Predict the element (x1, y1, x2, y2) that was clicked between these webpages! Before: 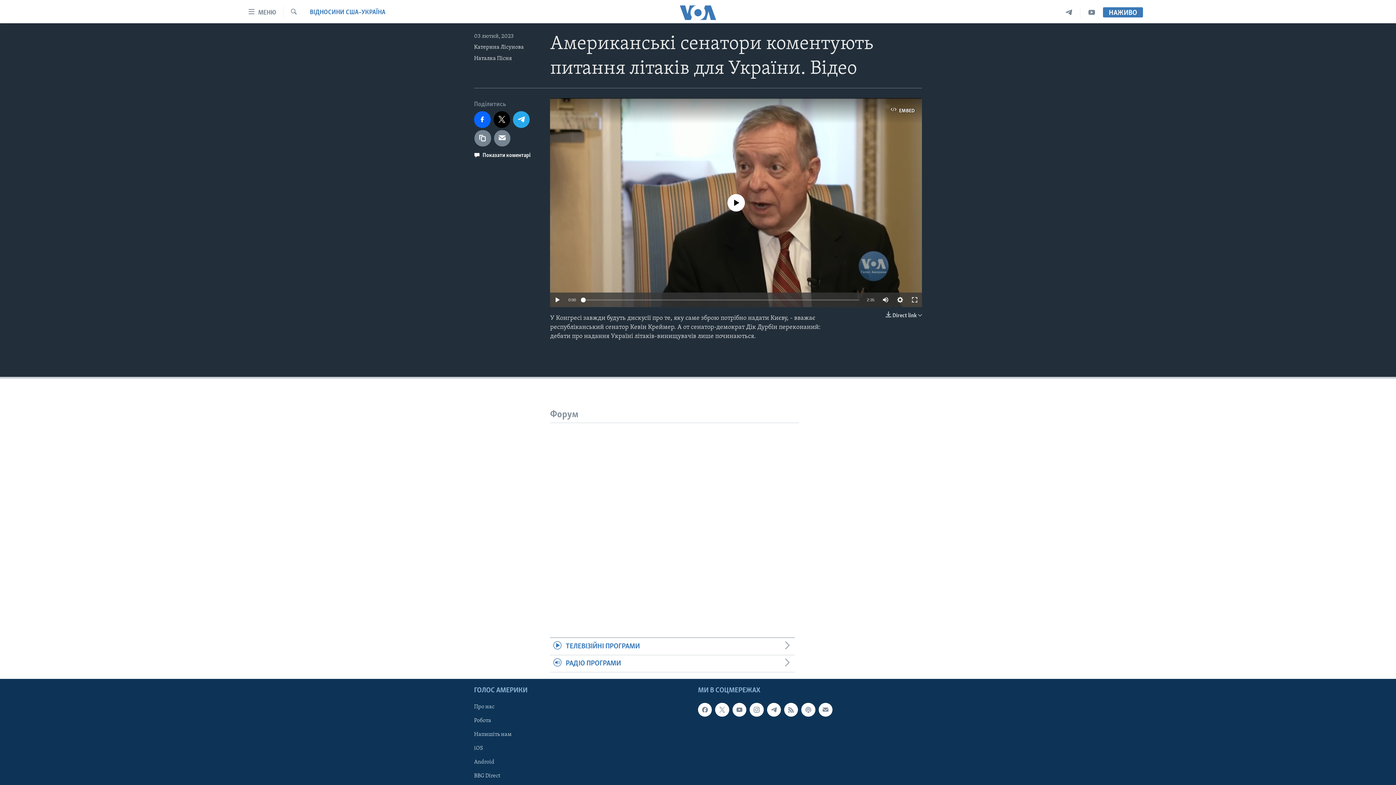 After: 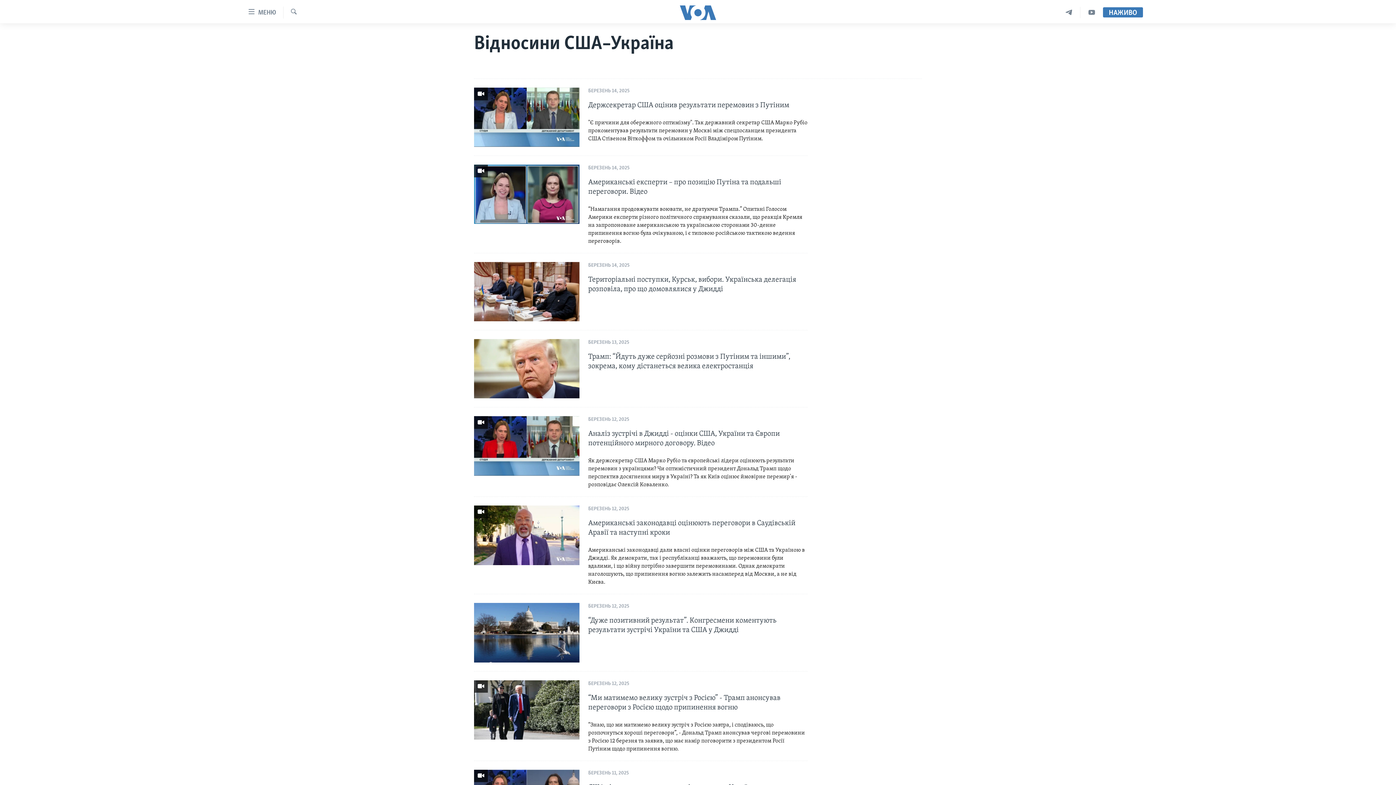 Action: bbox: (309, 8, 385, 17) label: ВІДНОСИНИ США–УКРАЇНА